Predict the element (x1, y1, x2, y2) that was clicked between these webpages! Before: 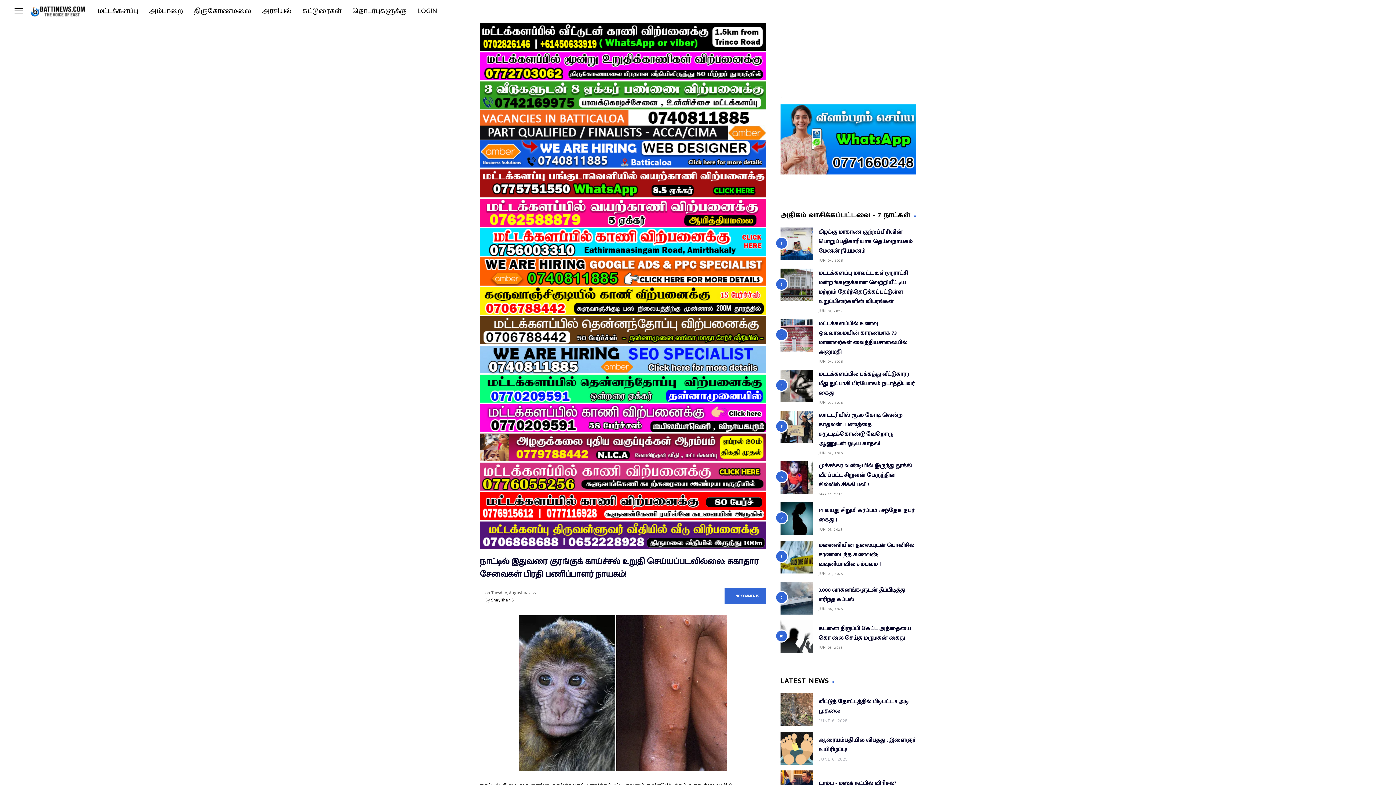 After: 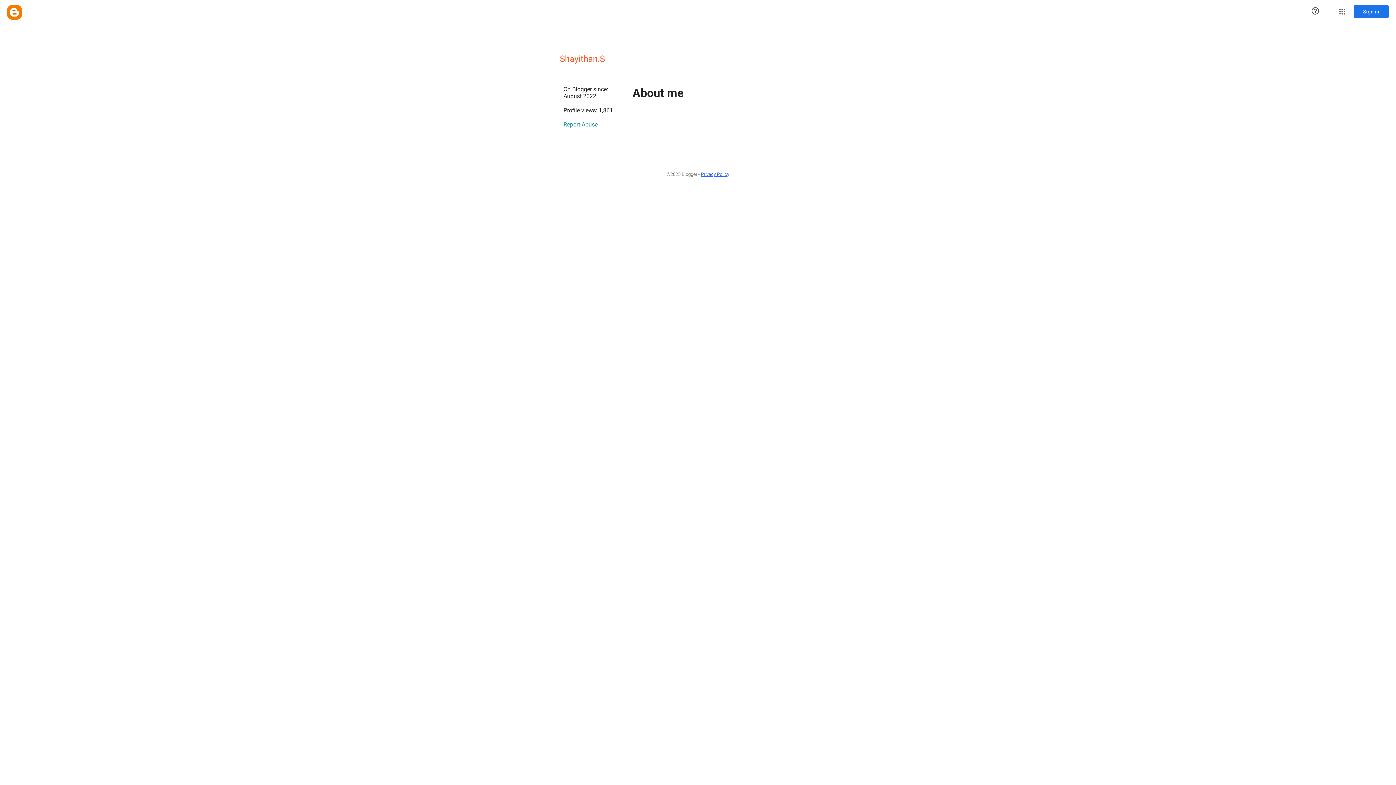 Action: bbox: (491, 596, 513, 603) label: Shayithan.S